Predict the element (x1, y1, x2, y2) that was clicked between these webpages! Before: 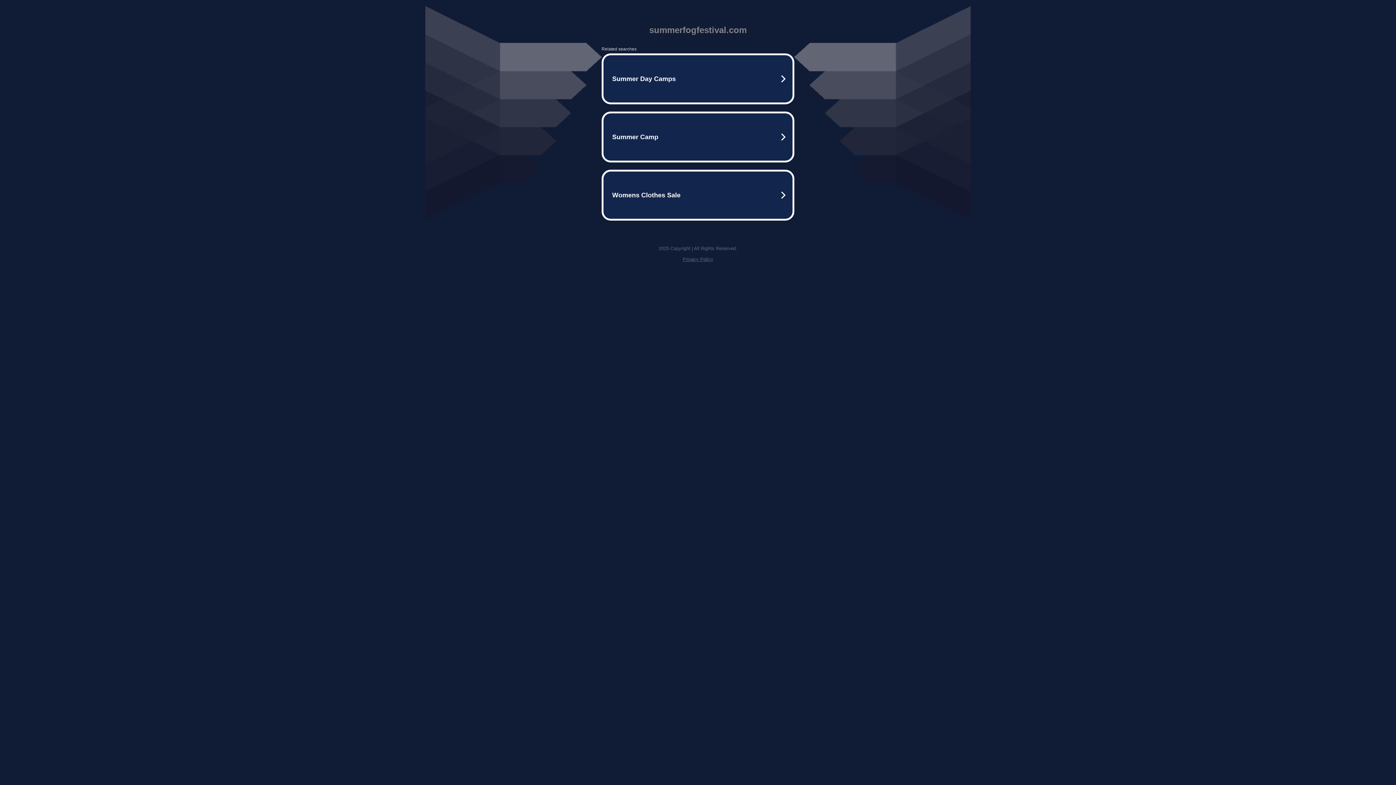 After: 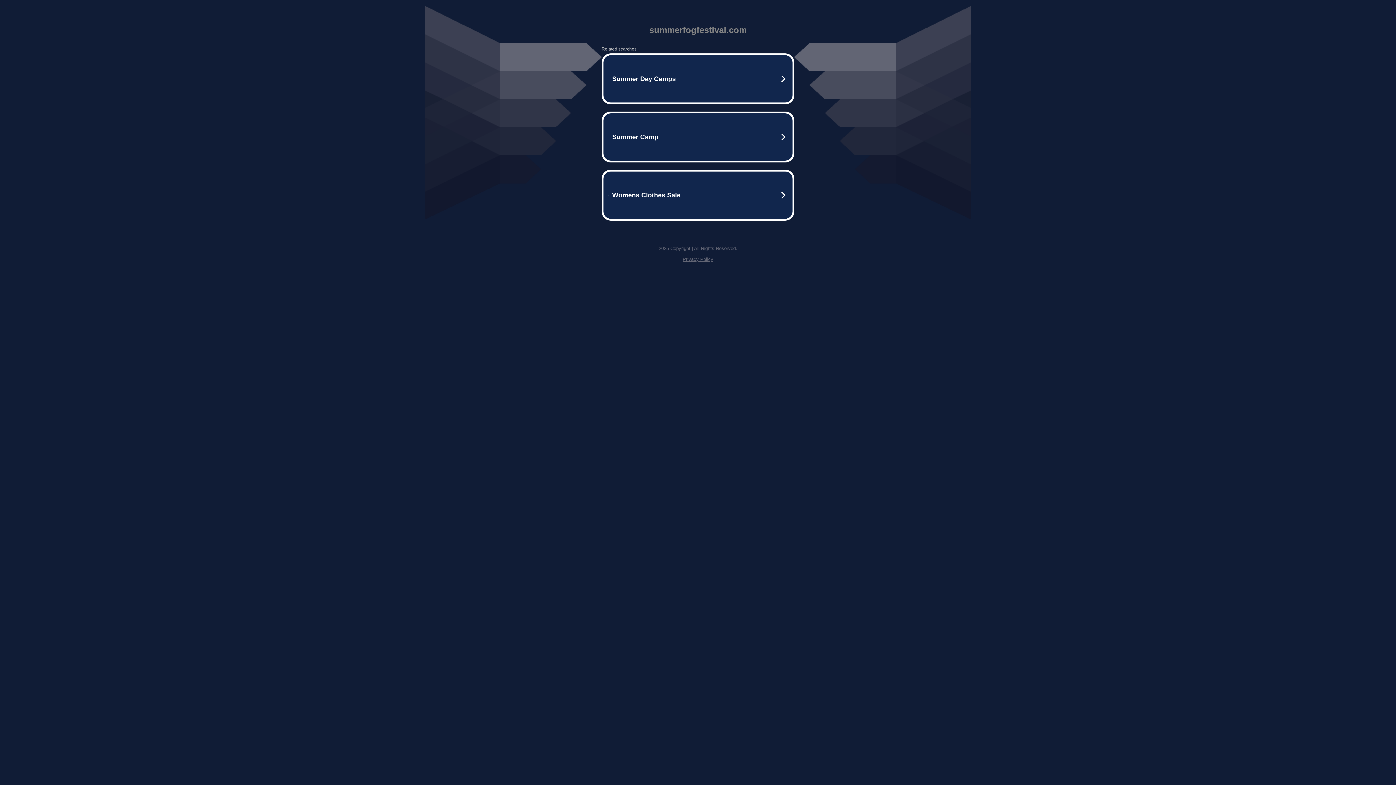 Action: bbox: (682, 256, 713, 262) label: Privacy Policy